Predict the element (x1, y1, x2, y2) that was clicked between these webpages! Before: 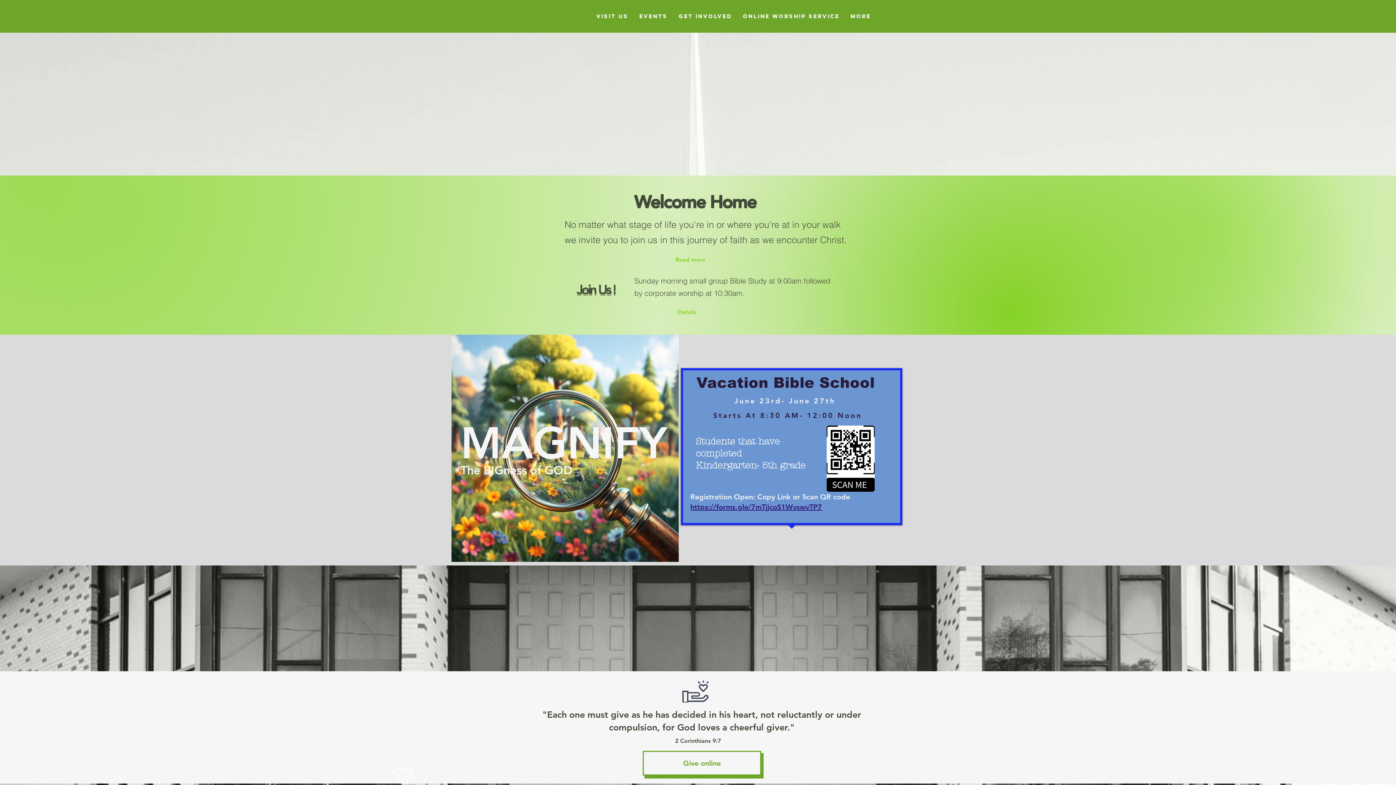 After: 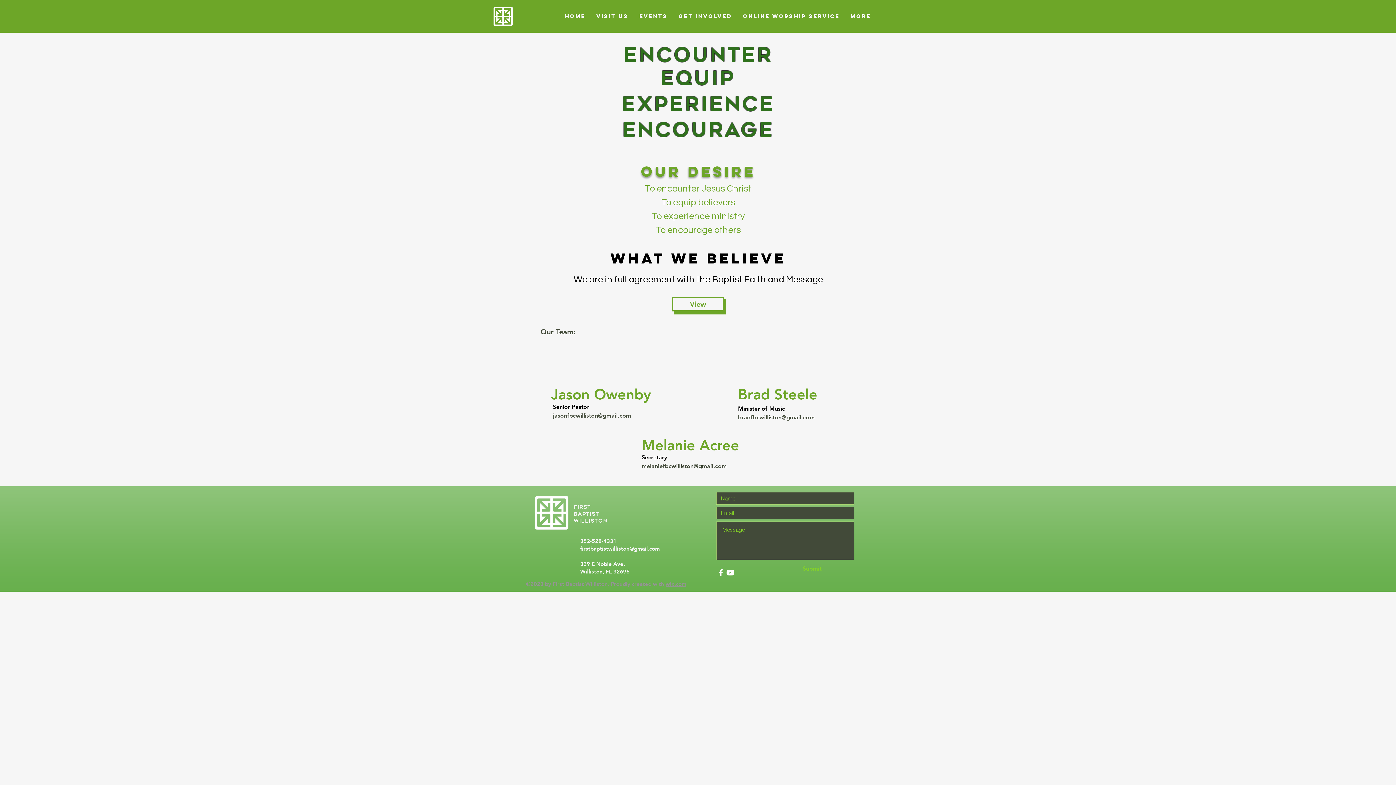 Action: label: Read more bbox: (675, 253, 716, 266)